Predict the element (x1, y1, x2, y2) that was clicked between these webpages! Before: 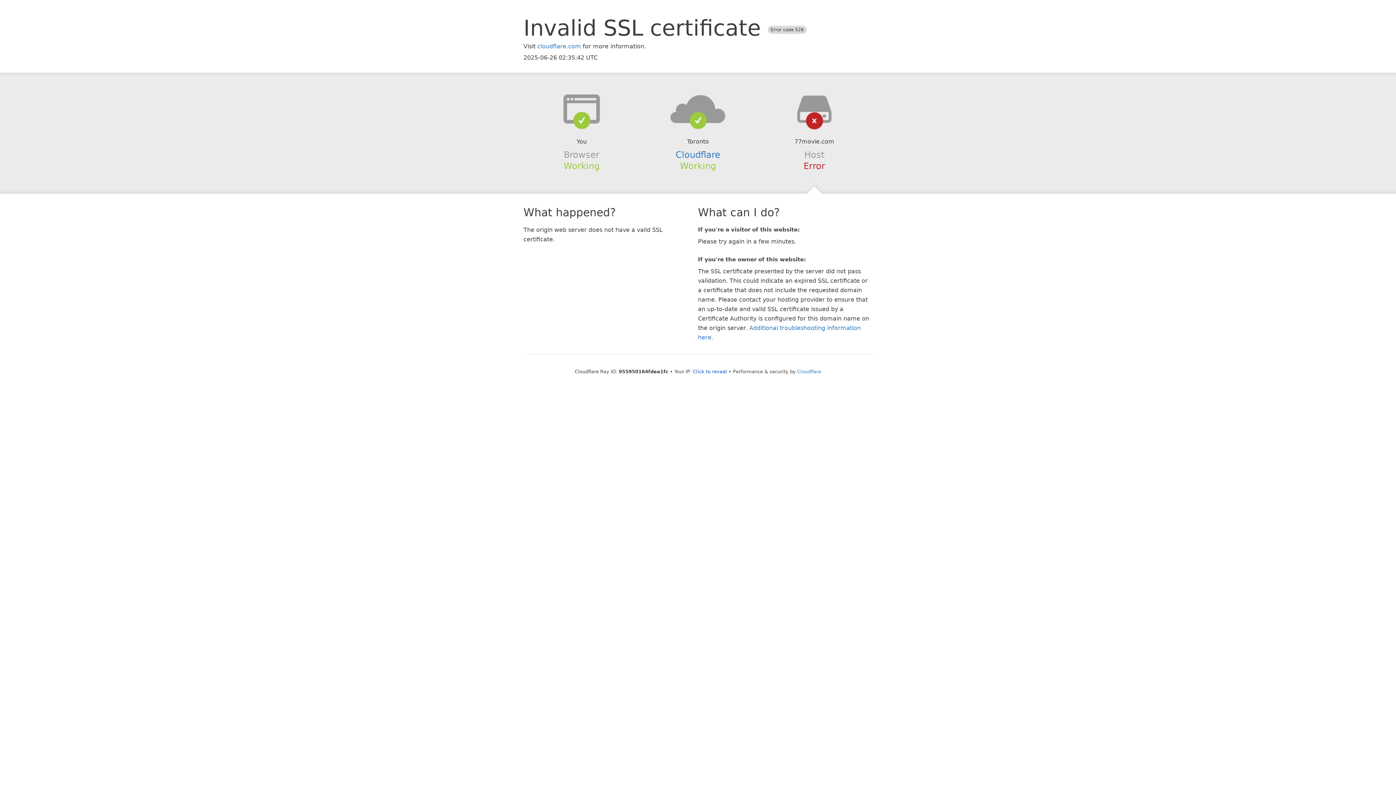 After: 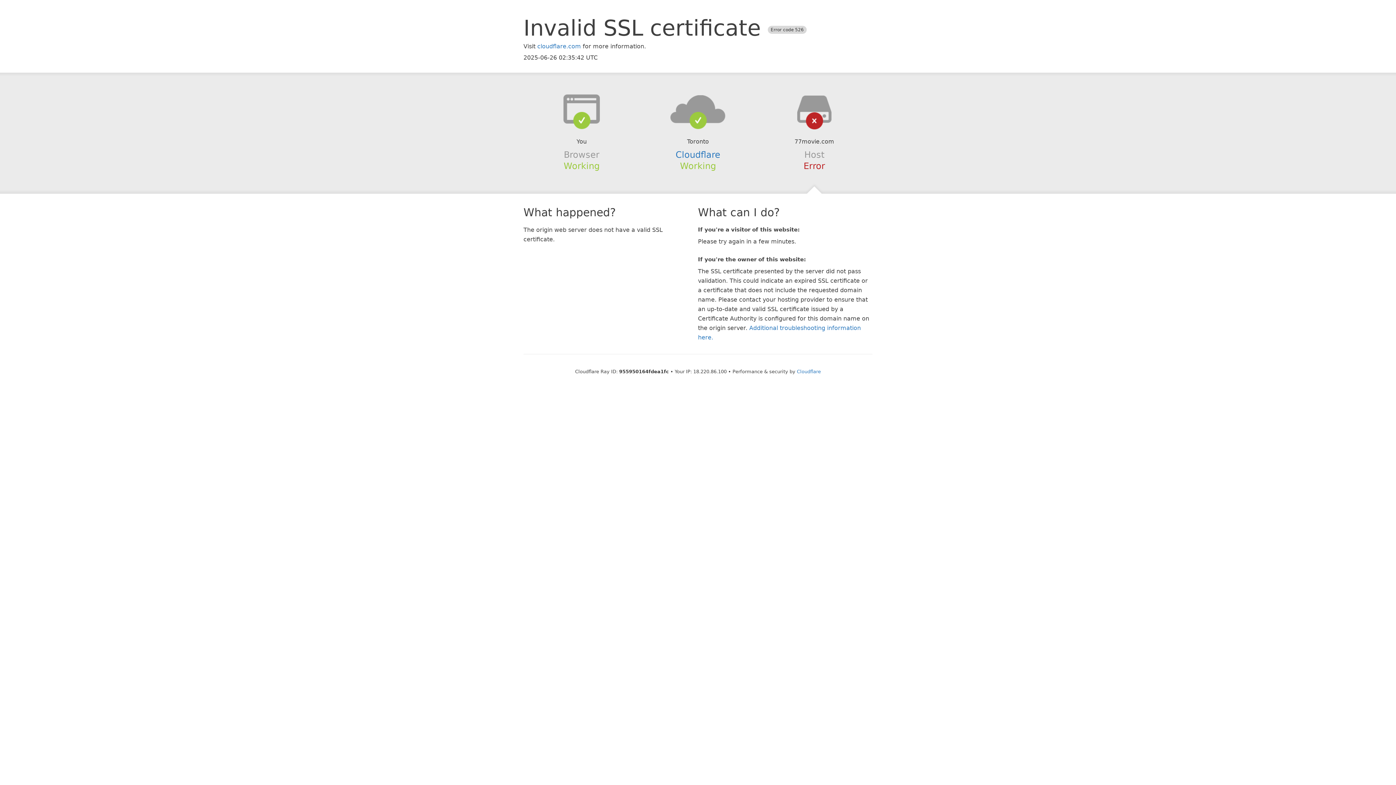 Action: label: Click to reveal bbox: (693, 368, 727, 374)